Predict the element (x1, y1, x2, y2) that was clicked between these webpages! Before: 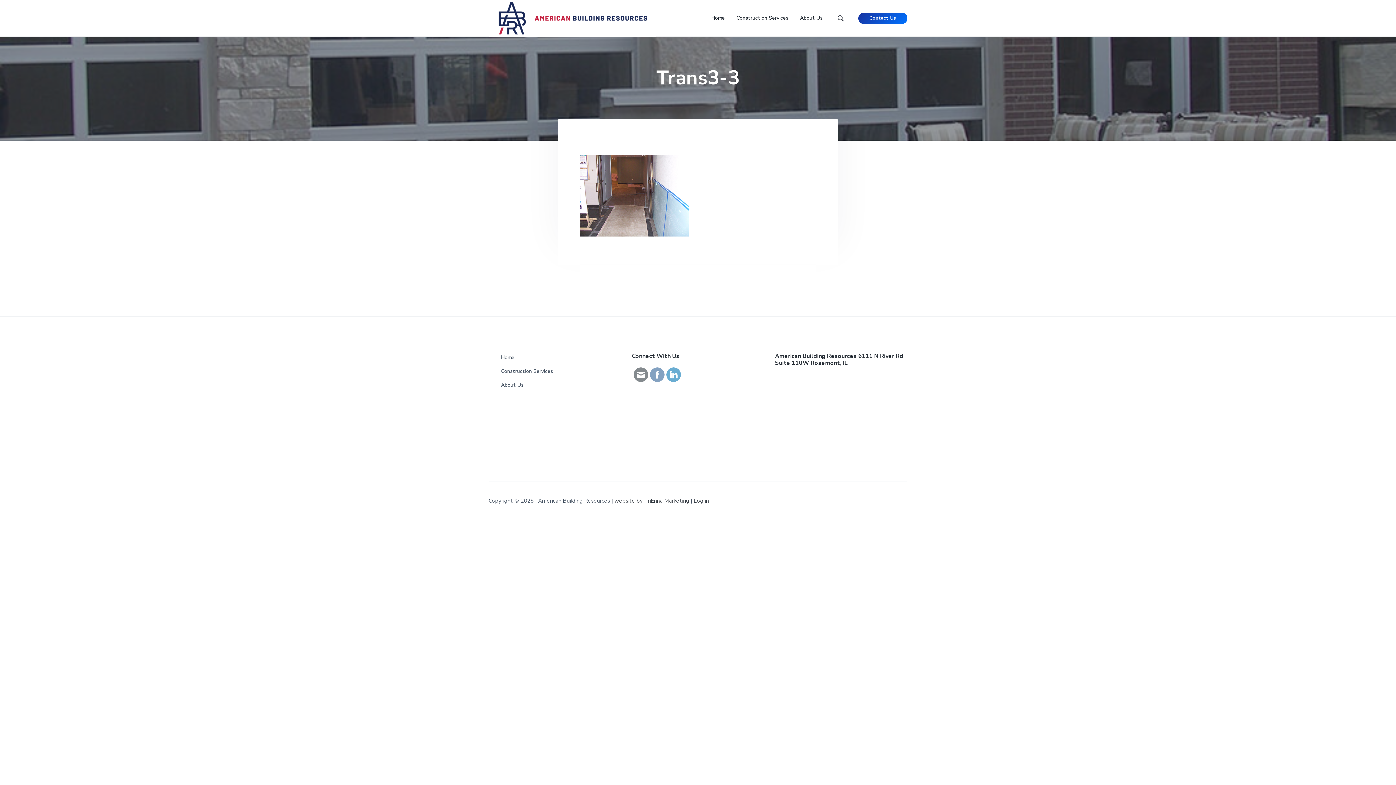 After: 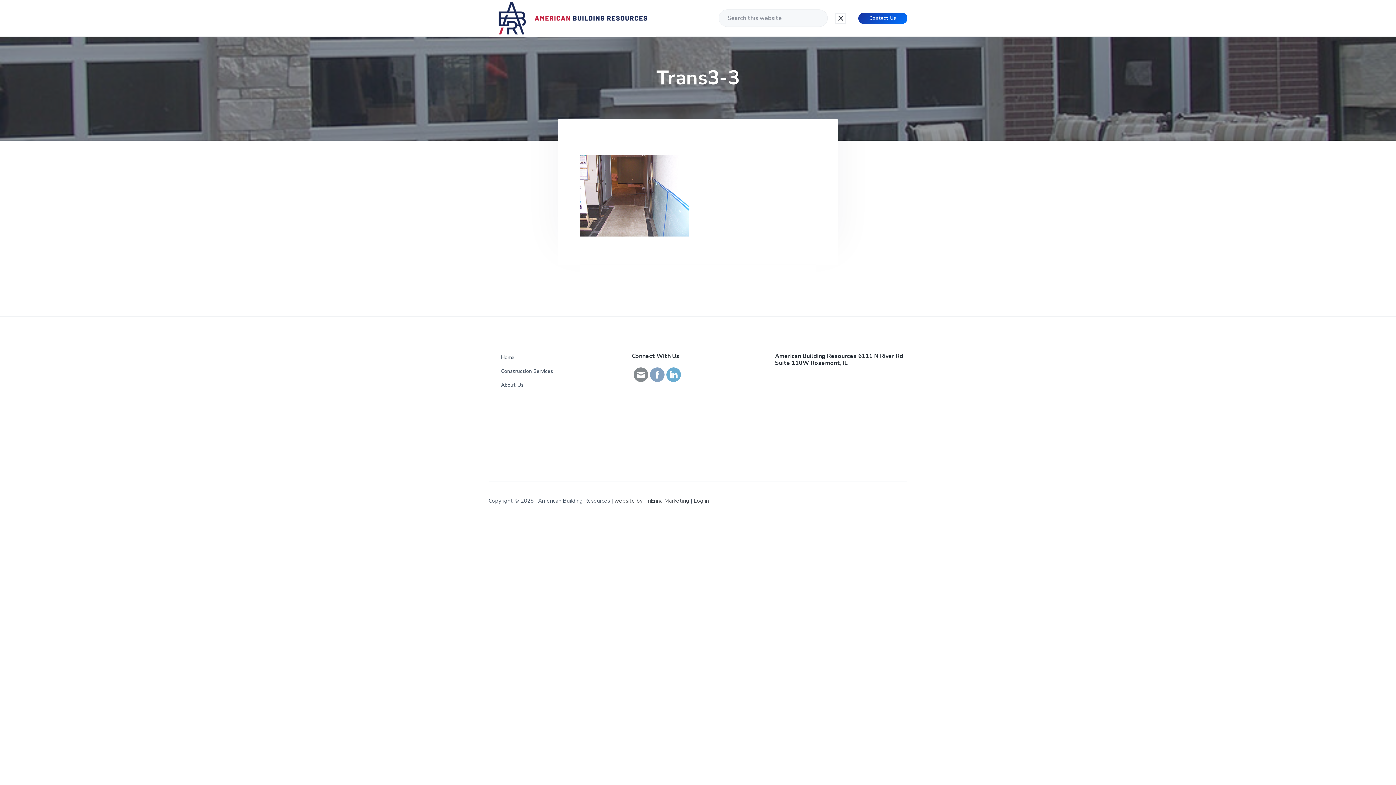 Action: bbox: (836, 13, 845, 22)